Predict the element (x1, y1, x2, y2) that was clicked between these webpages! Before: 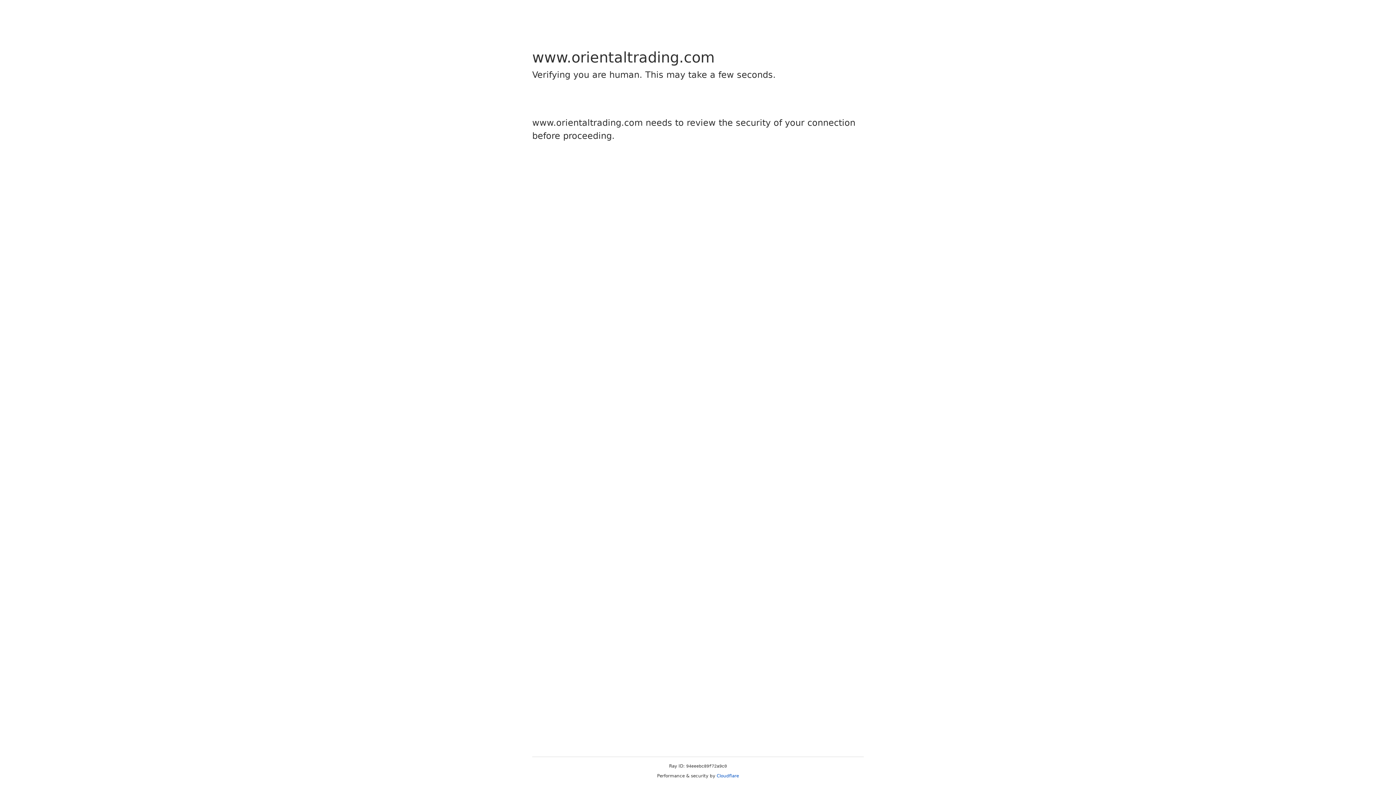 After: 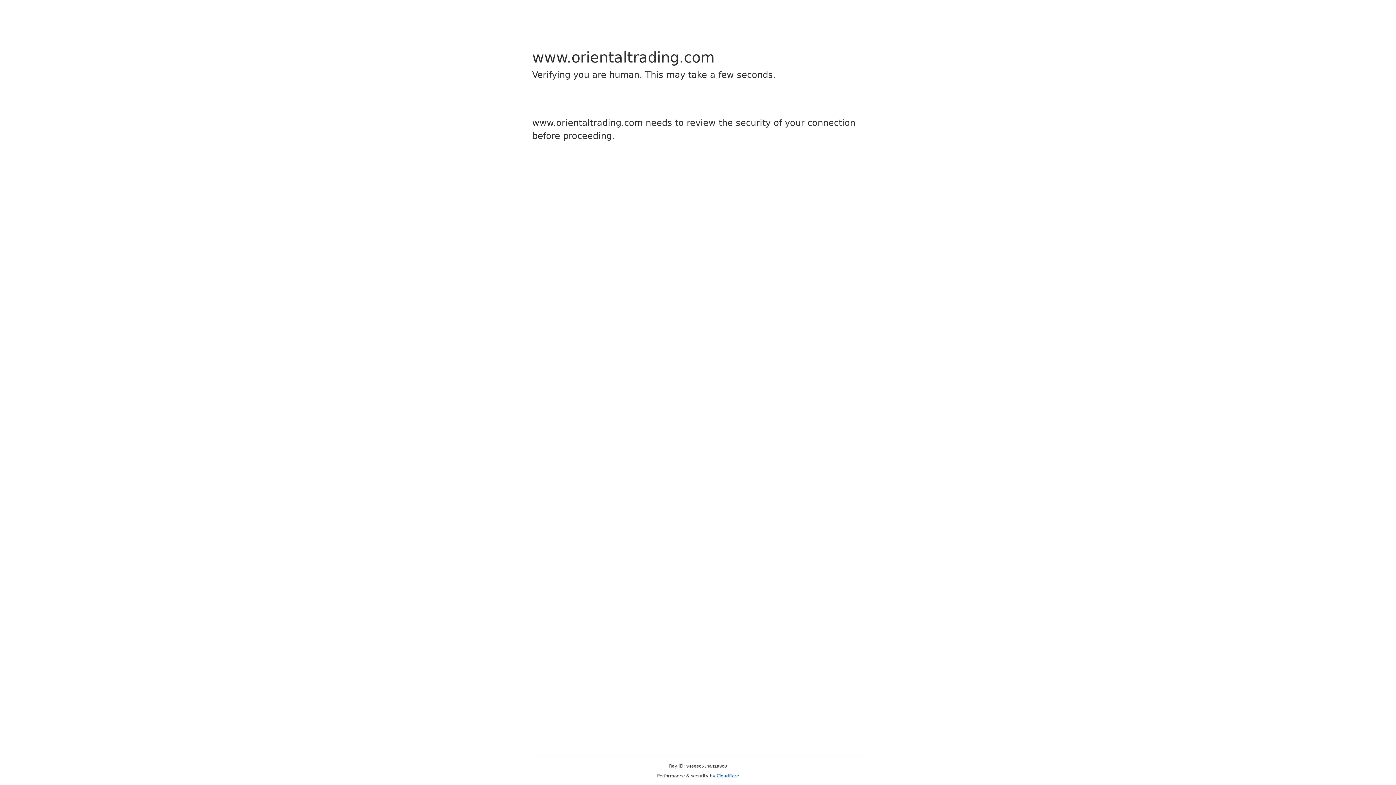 Action: label: Cloudflare bbox: (716, 773, 739, 778)